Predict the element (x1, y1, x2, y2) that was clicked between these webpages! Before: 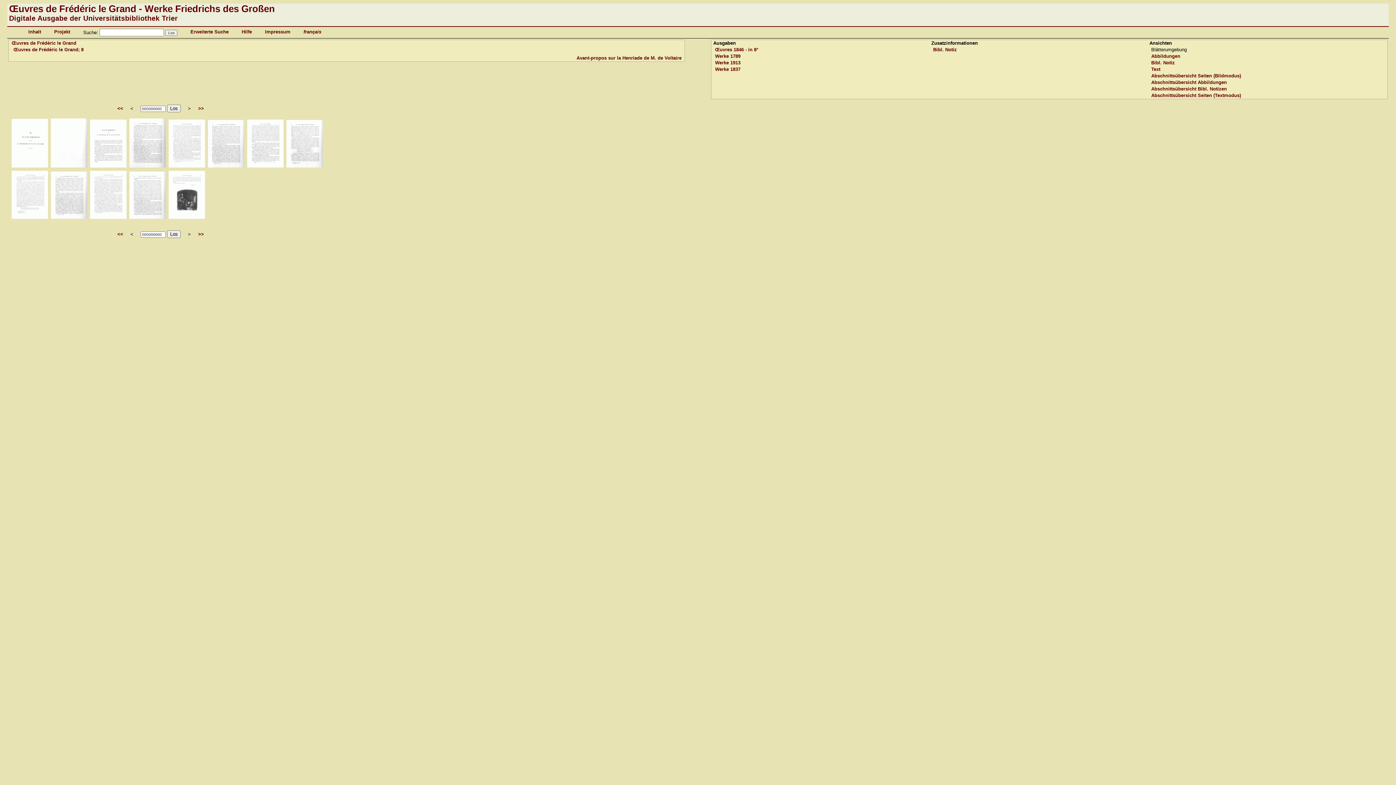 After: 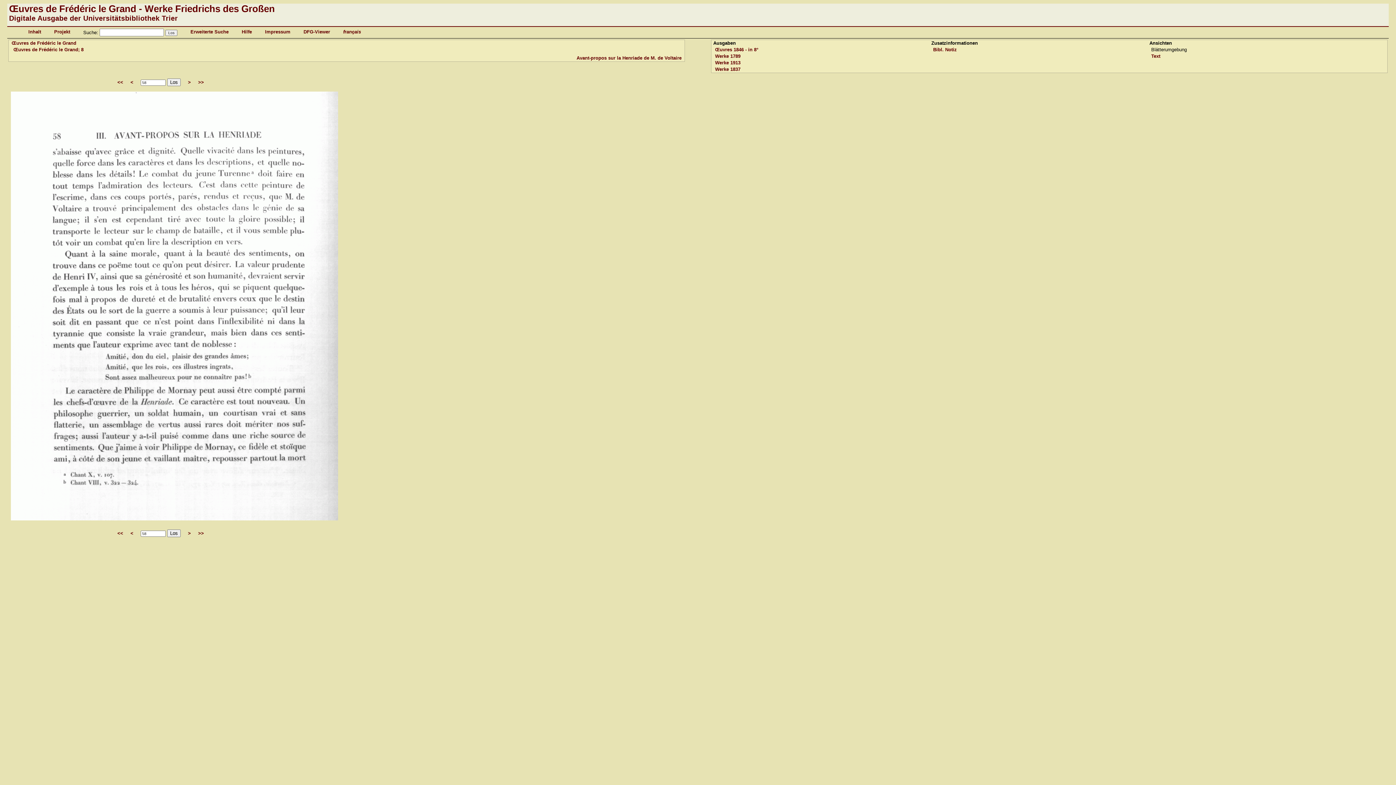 Action: bbox: (285, 164, 323, 169)